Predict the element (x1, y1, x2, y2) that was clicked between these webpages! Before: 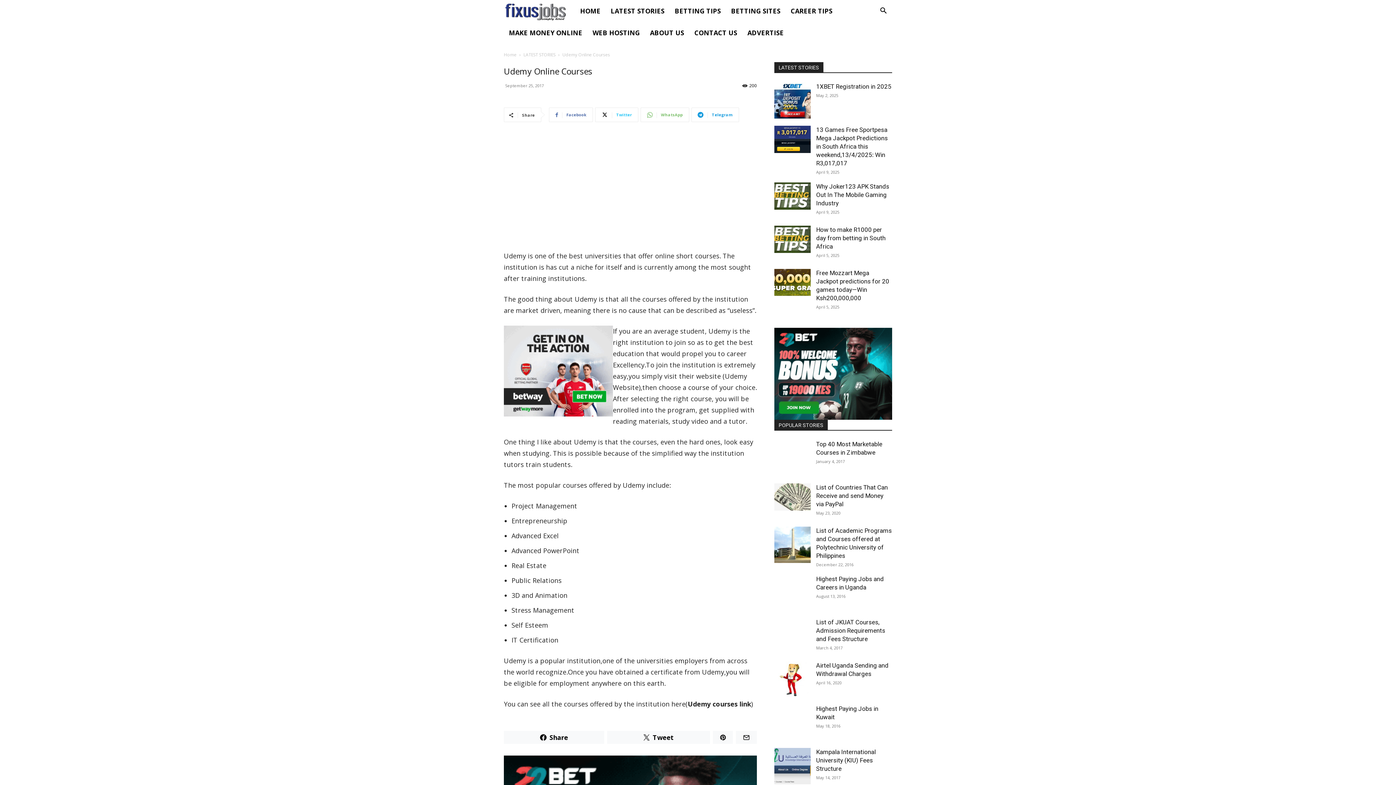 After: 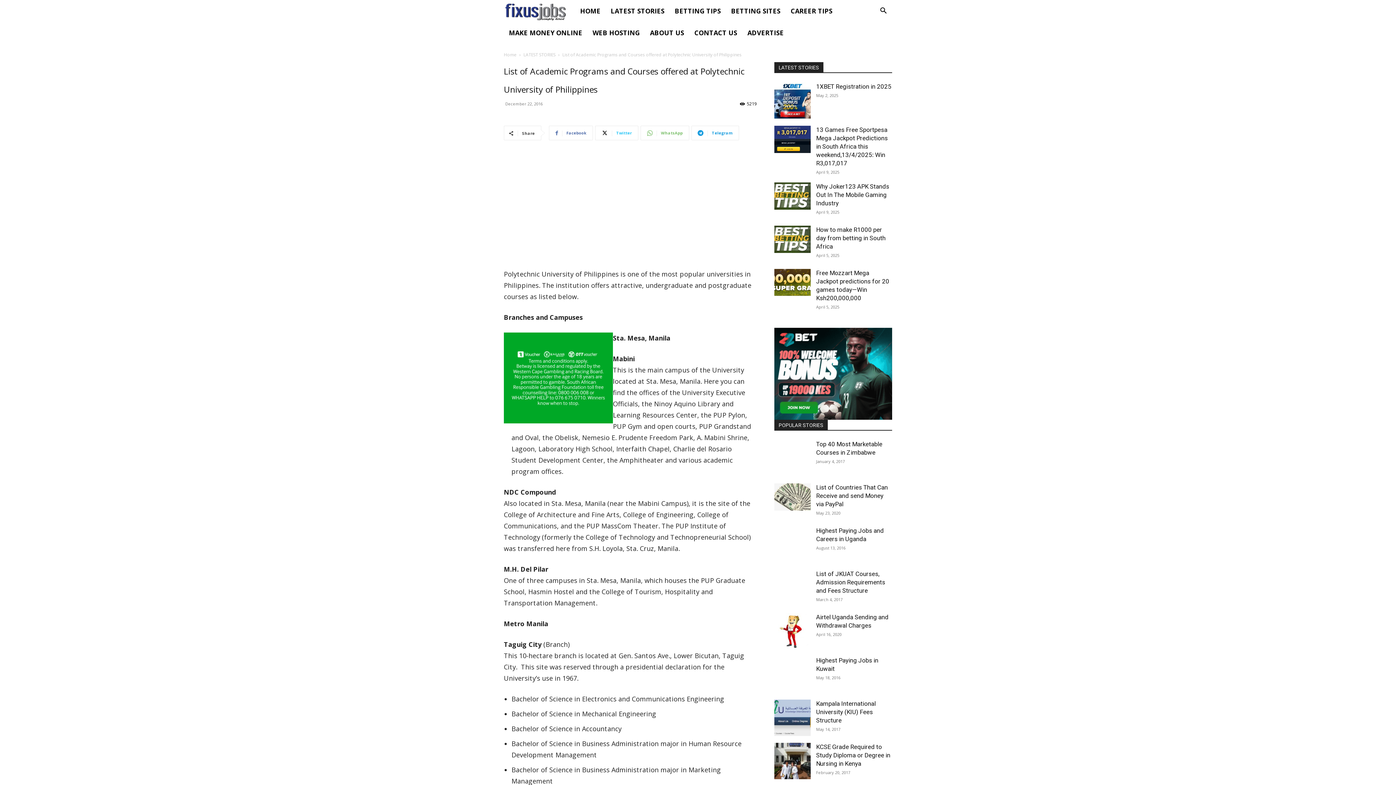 Action: bbox: (774, 526, 810, 563)